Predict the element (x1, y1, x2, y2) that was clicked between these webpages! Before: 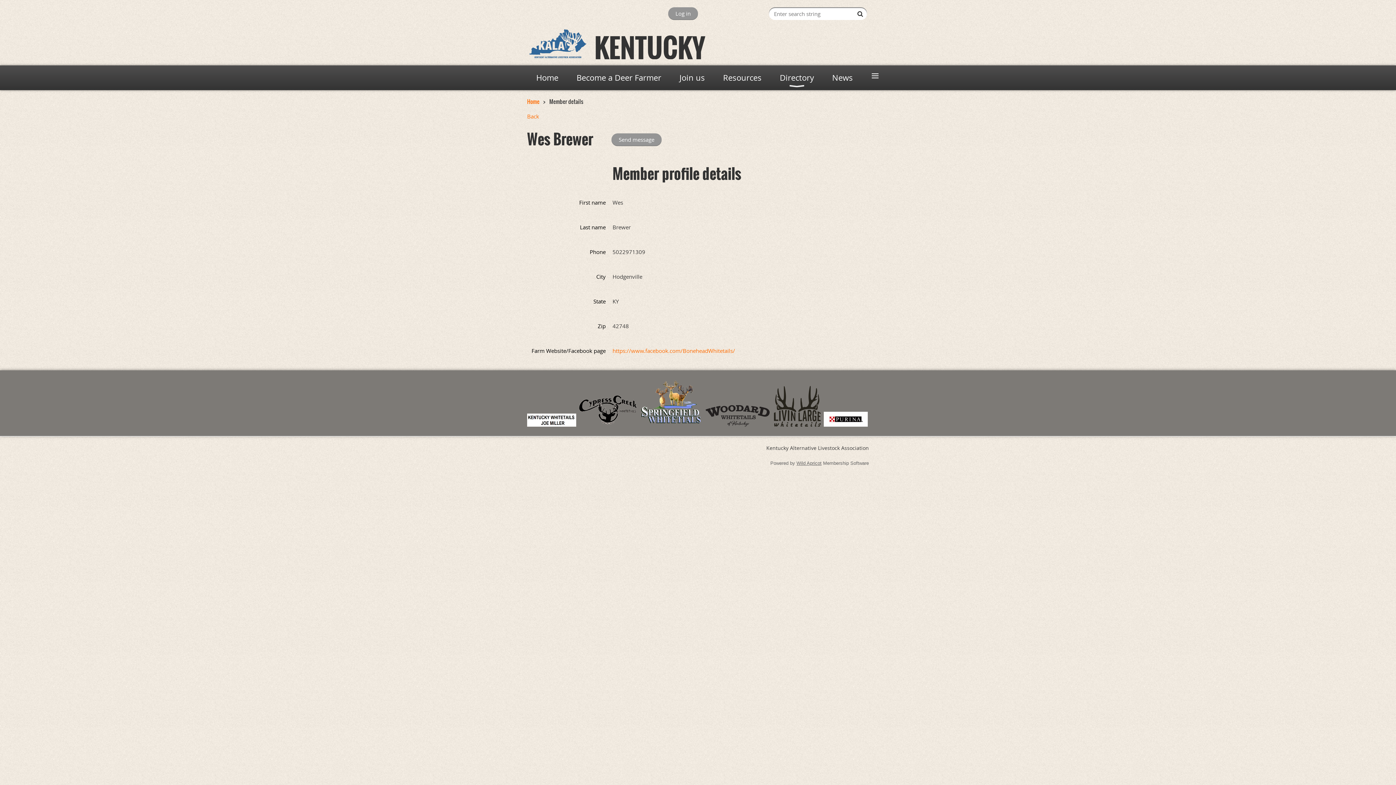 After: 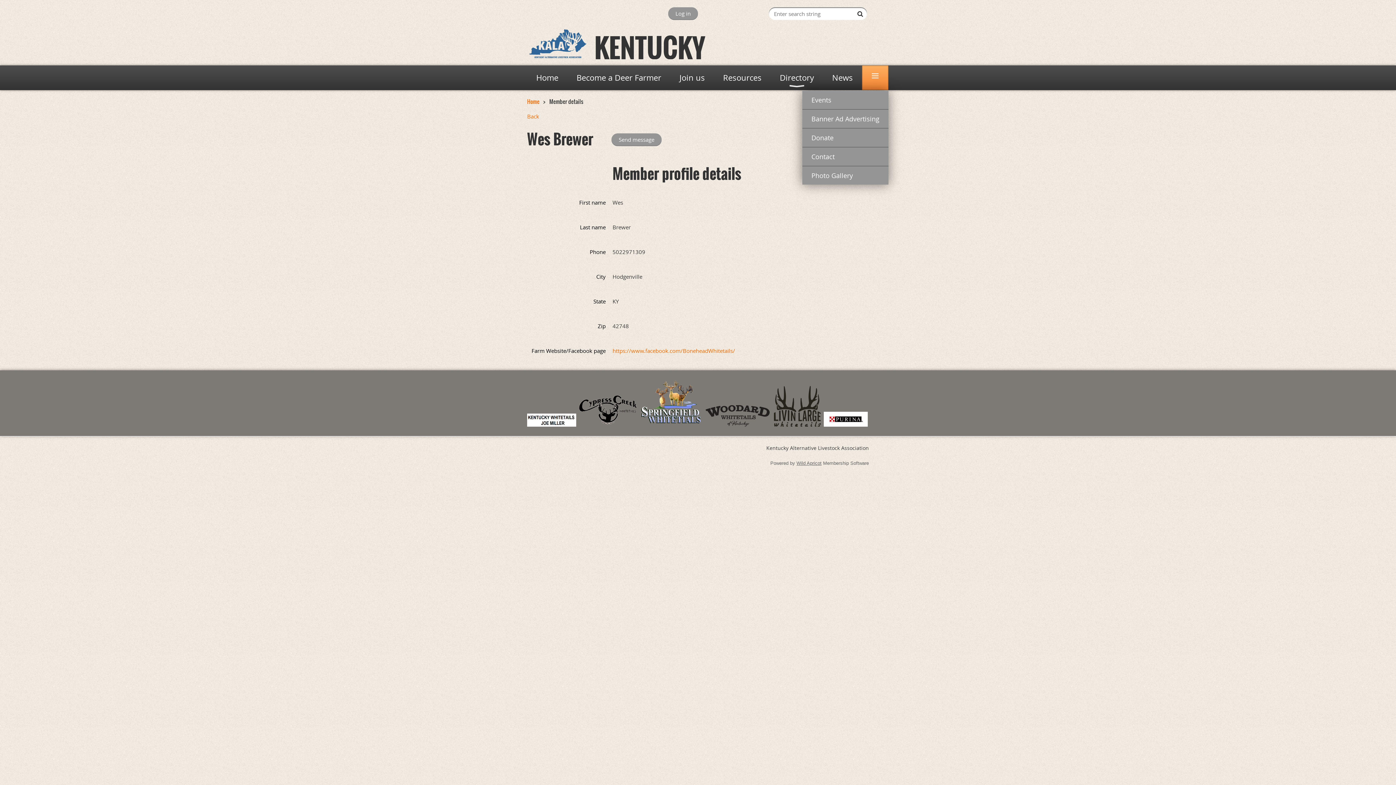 Action: label: ≡ bbox: (862, 65, 888, 90)